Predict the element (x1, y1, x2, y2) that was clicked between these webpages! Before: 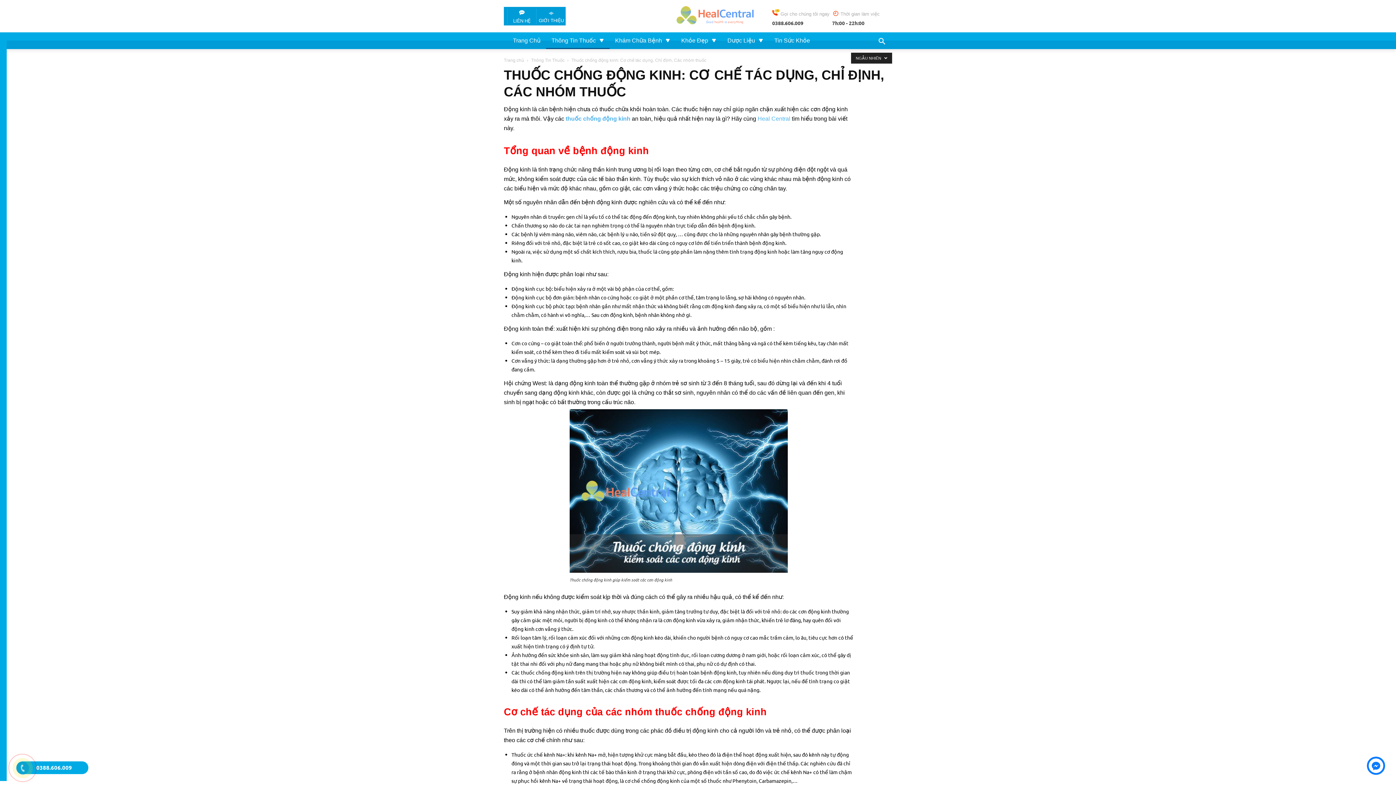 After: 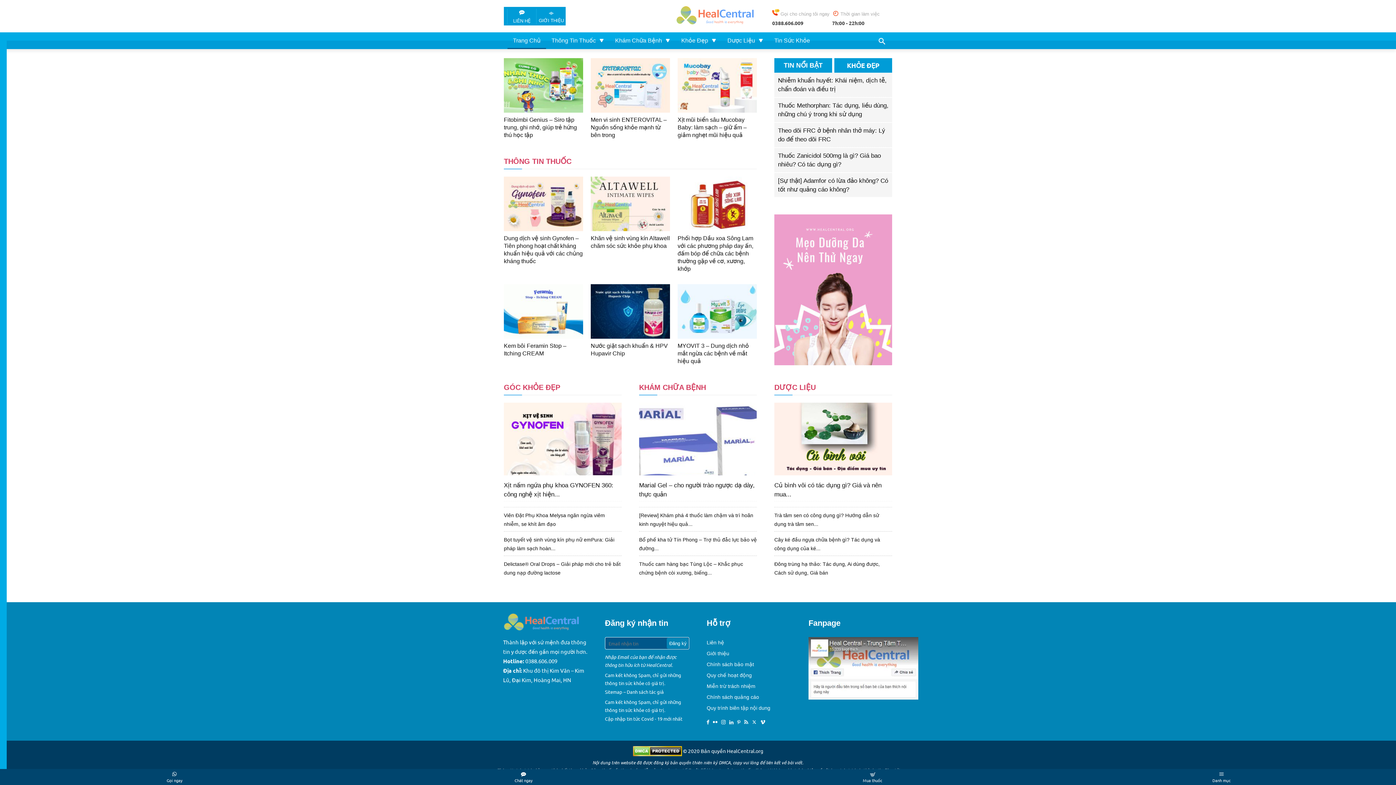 Action: label: Trang chủ bbox: (504, 57, 524, 62)